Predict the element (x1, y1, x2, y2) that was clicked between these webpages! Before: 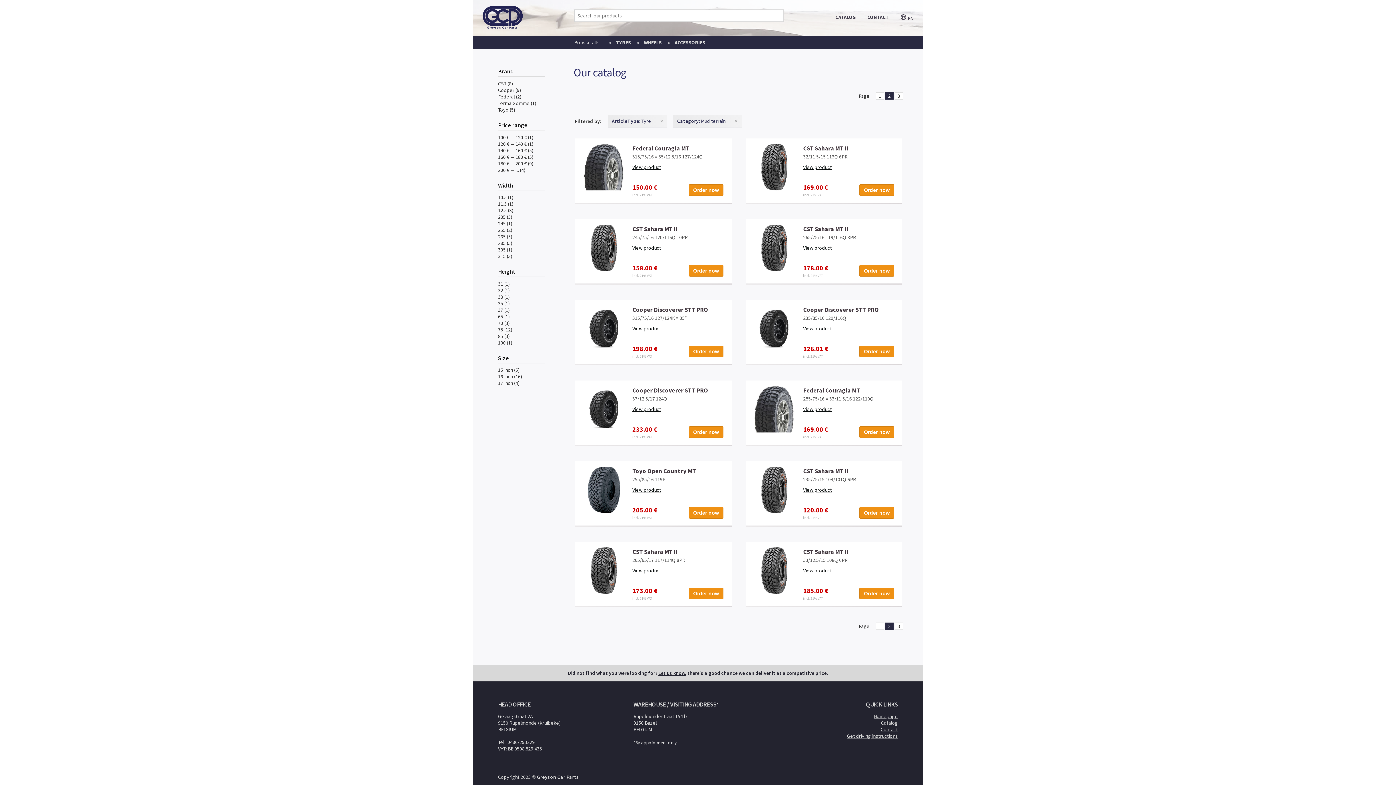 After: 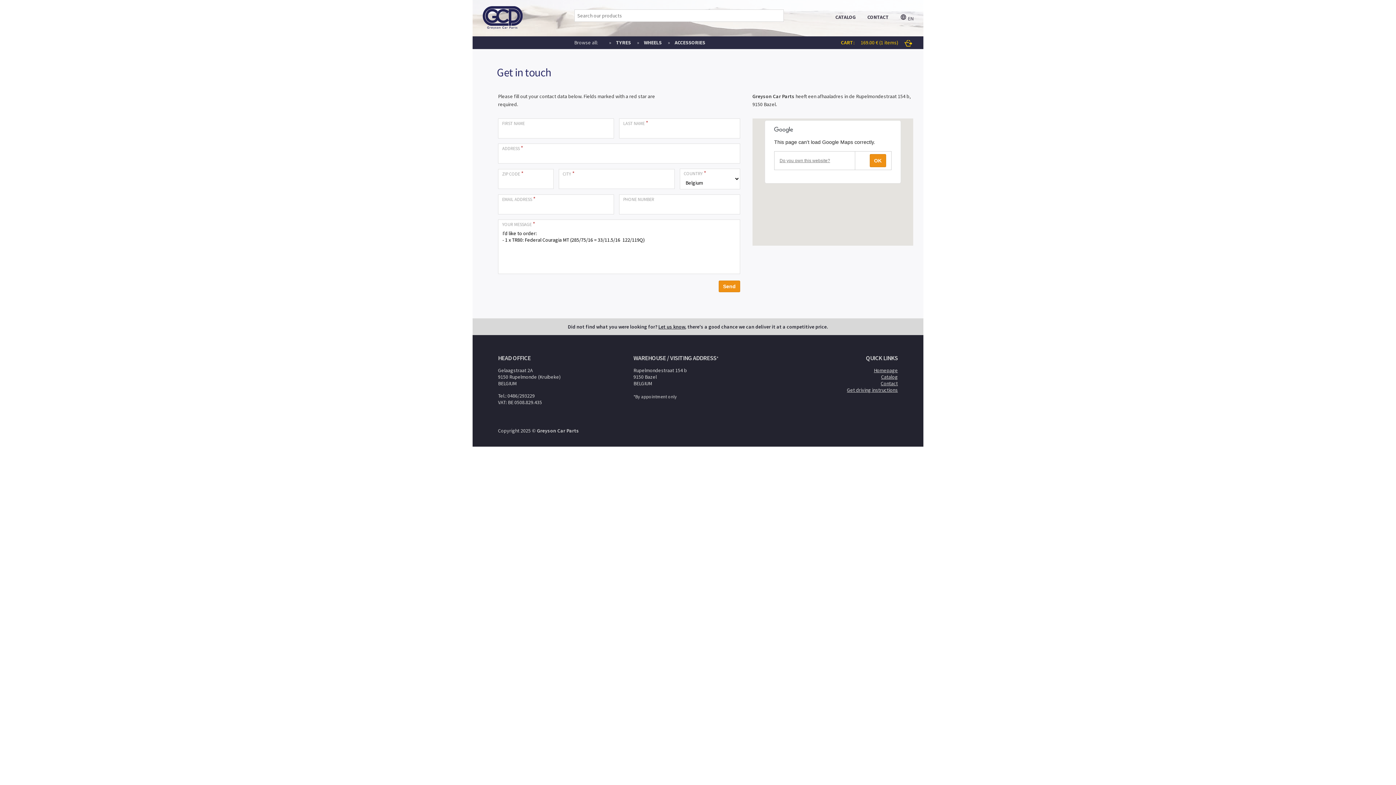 Action: bbox: (859, 426, 894, 438) label: Order now